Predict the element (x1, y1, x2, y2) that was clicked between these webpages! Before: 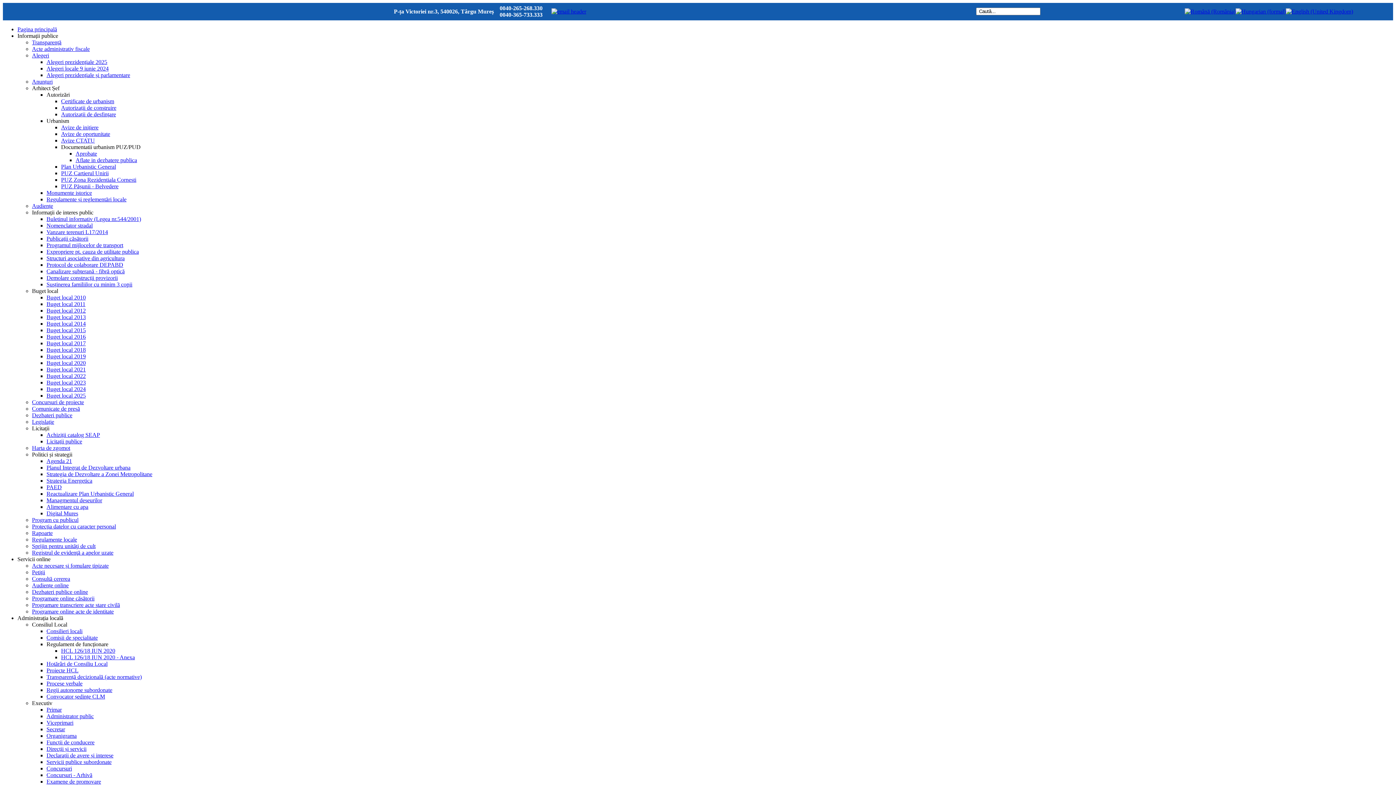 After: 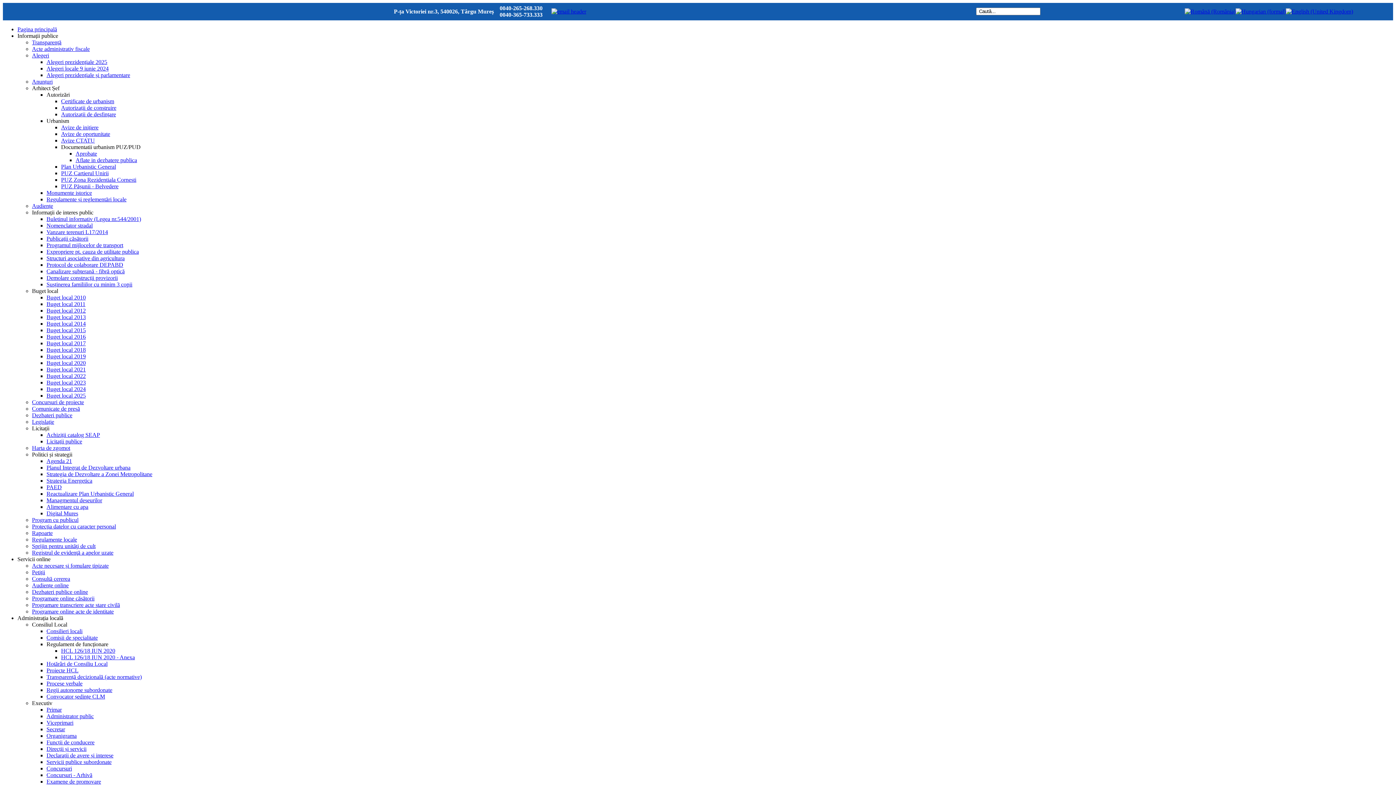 Action: bbox: (32, 602, 120, 608) label: Programare transcriere acte stare civilă